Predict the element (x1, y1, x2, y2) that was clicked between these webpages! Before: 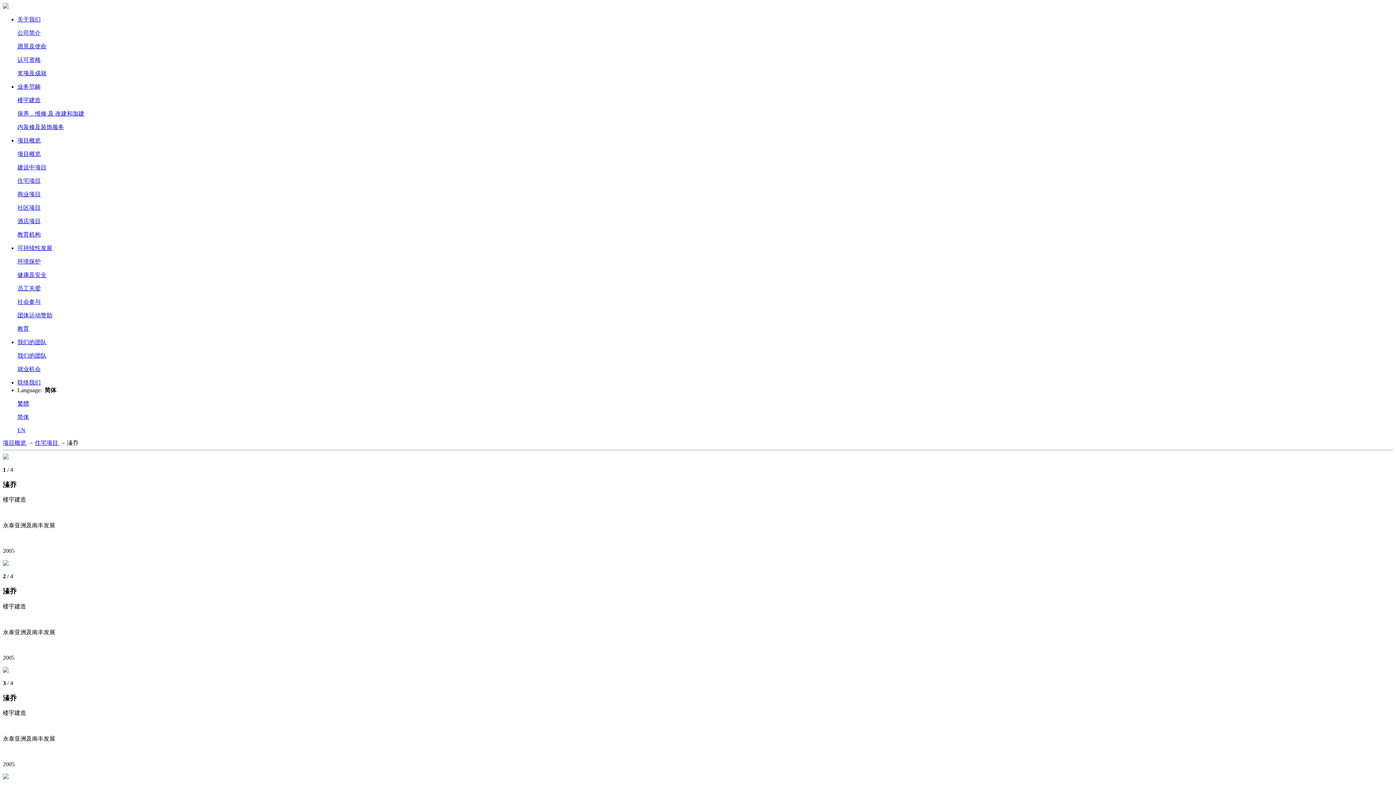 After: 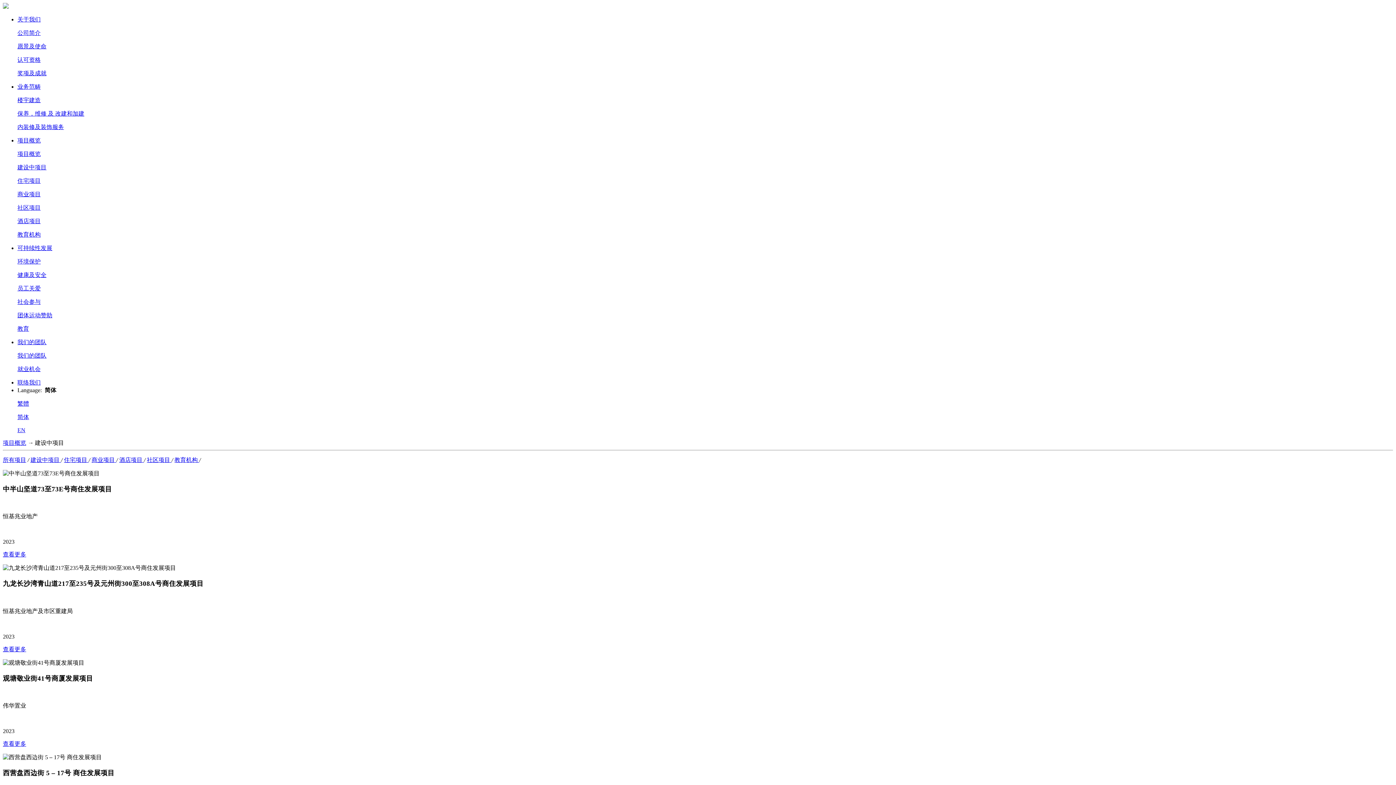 Action: label: 建设中项目 bbox: (17, 164, 46, 170)